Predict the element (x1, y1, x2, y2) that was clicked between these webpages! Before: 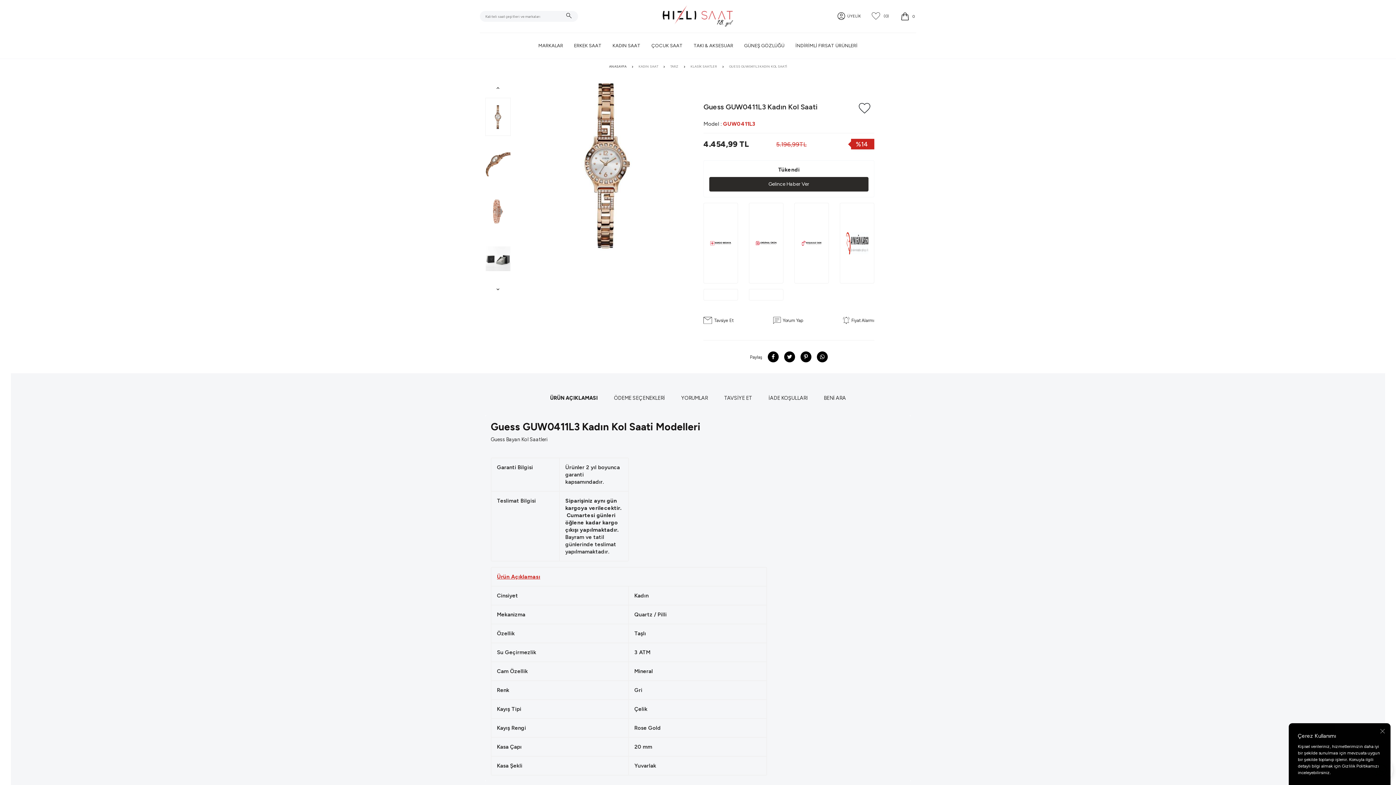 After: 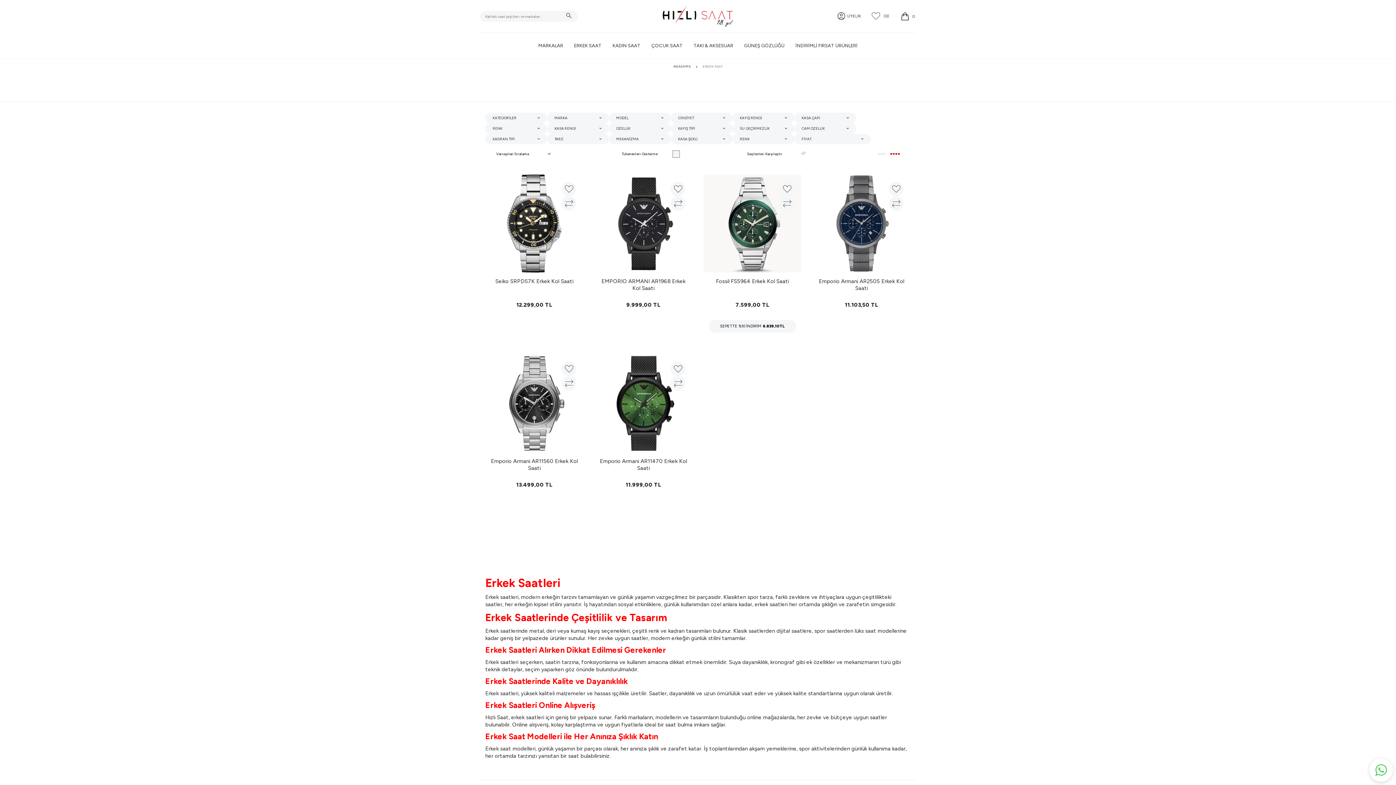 Action: label: ERKEK SAAT bbox: (568, 38, 607, 53)